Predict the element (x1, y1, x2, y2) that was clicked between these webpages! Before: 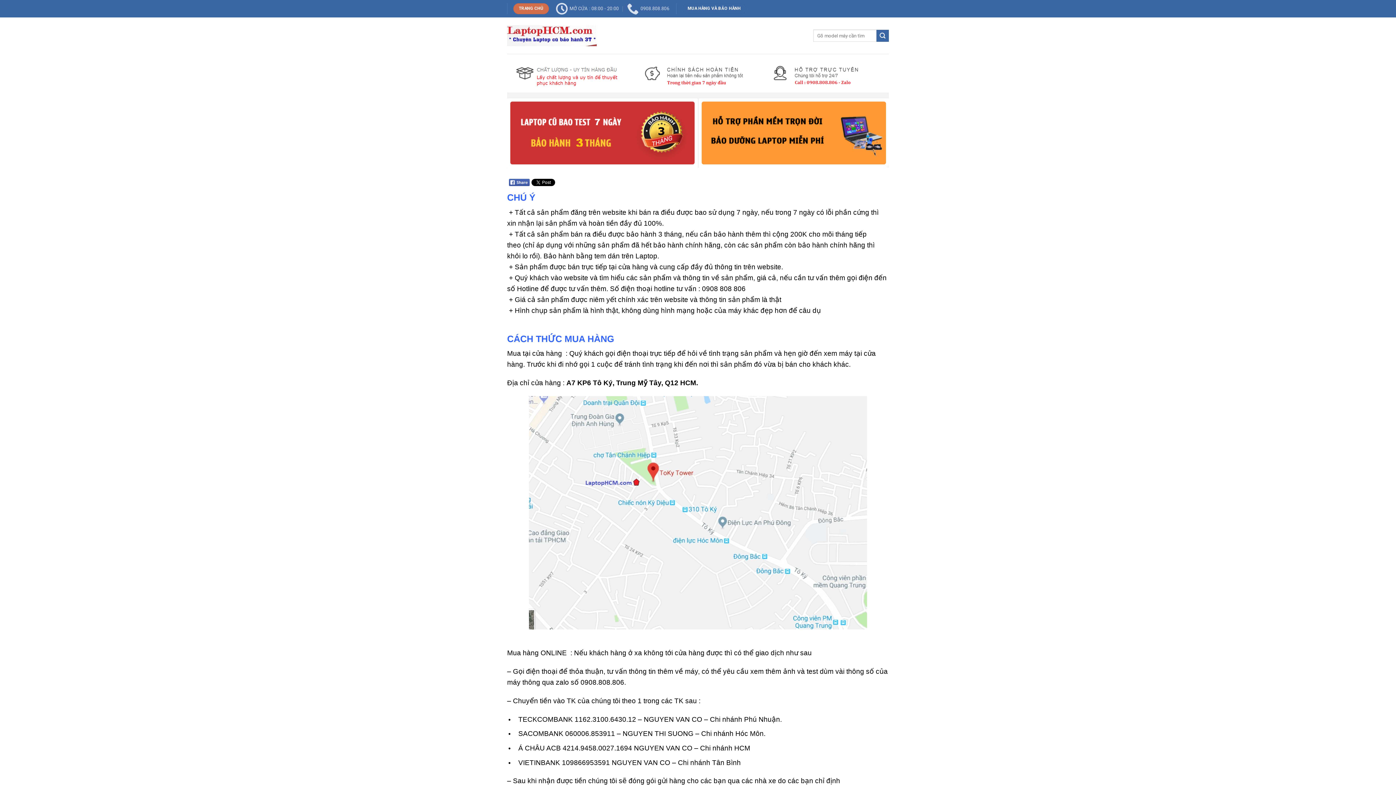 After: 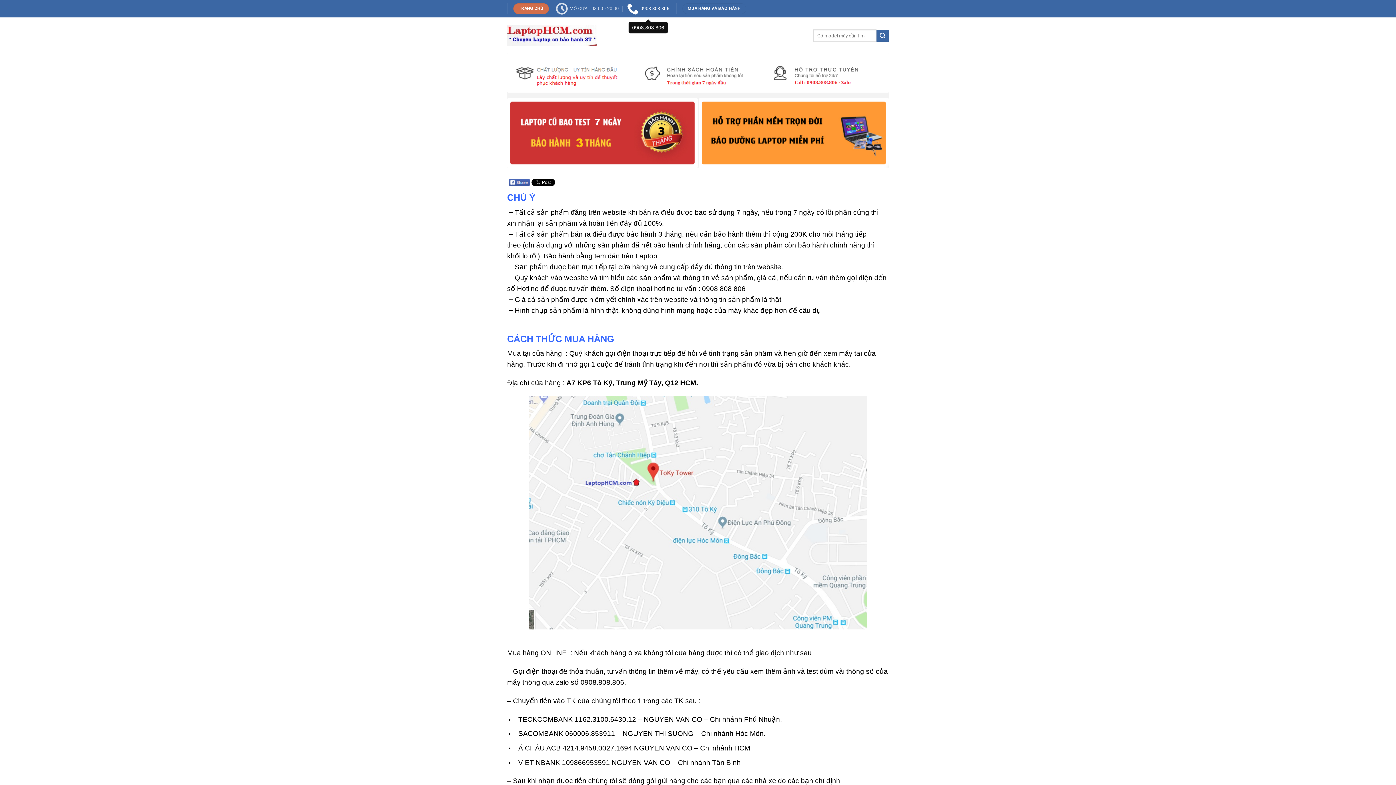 Action: bbox: (627, 0, 669, 17) label: 0908.808.806